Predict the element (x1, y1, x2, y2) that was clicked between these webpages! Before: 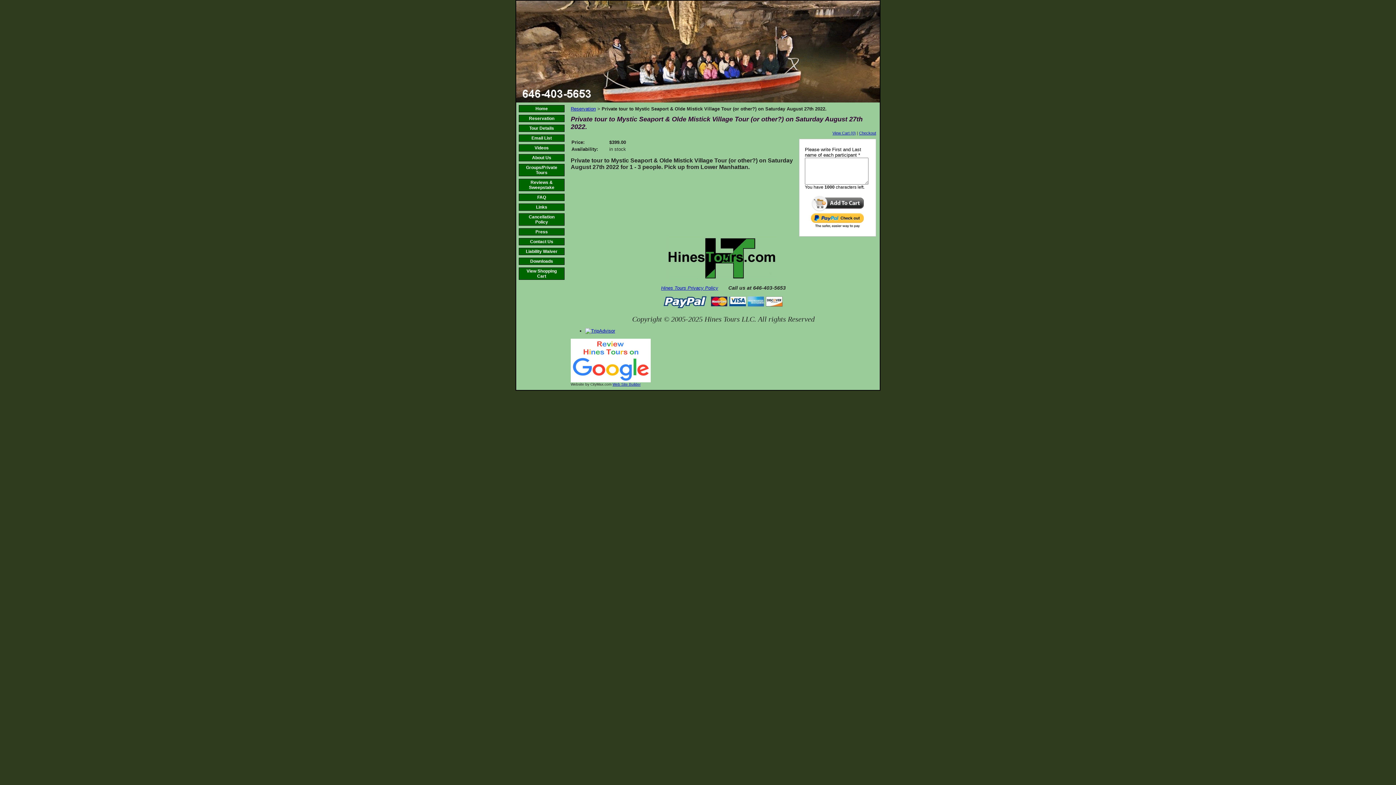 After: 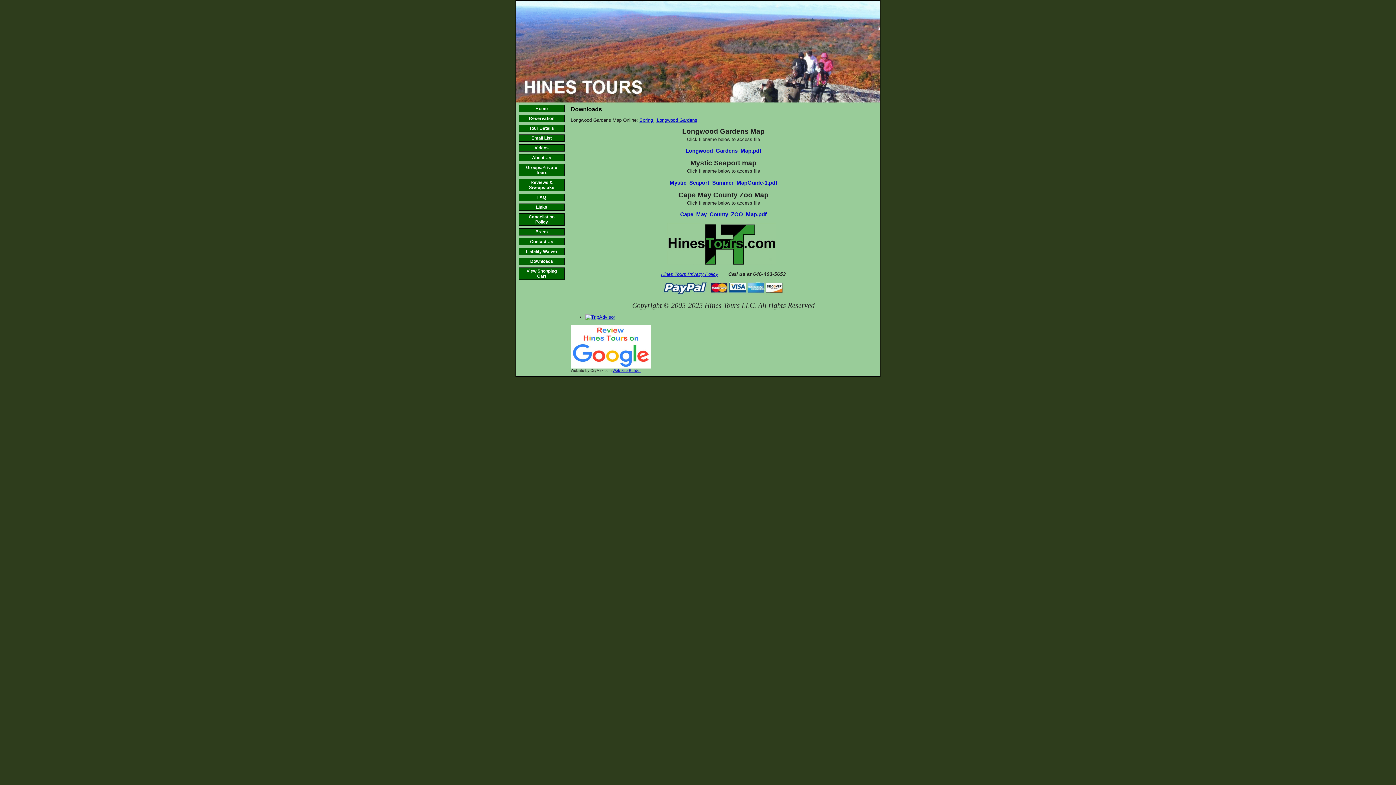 Action: bbox: (530, 258, 553, 264) label: Downloads